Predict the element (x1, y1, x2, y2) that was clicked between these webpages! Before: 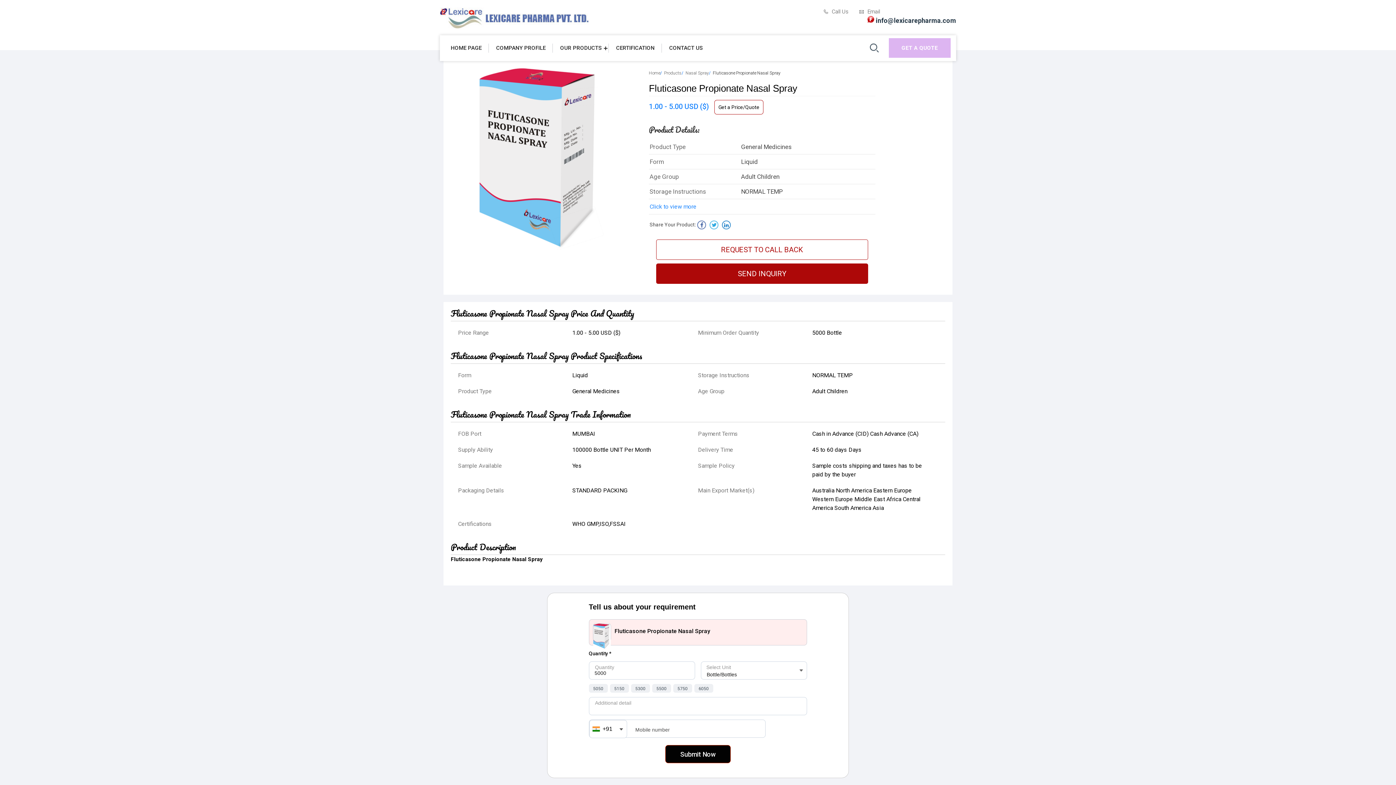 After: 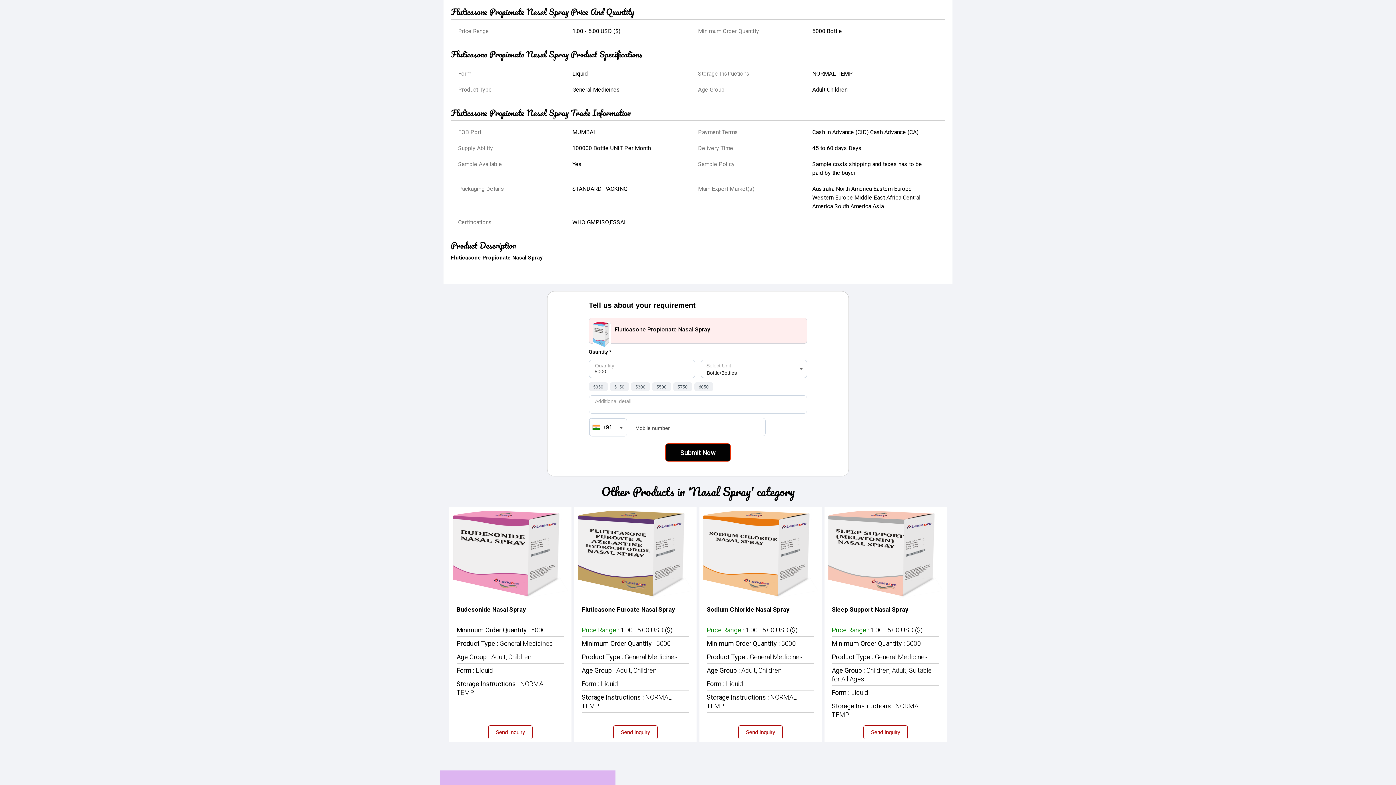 Action: bbox: (649, 202, 696, 211) label: Click to view more